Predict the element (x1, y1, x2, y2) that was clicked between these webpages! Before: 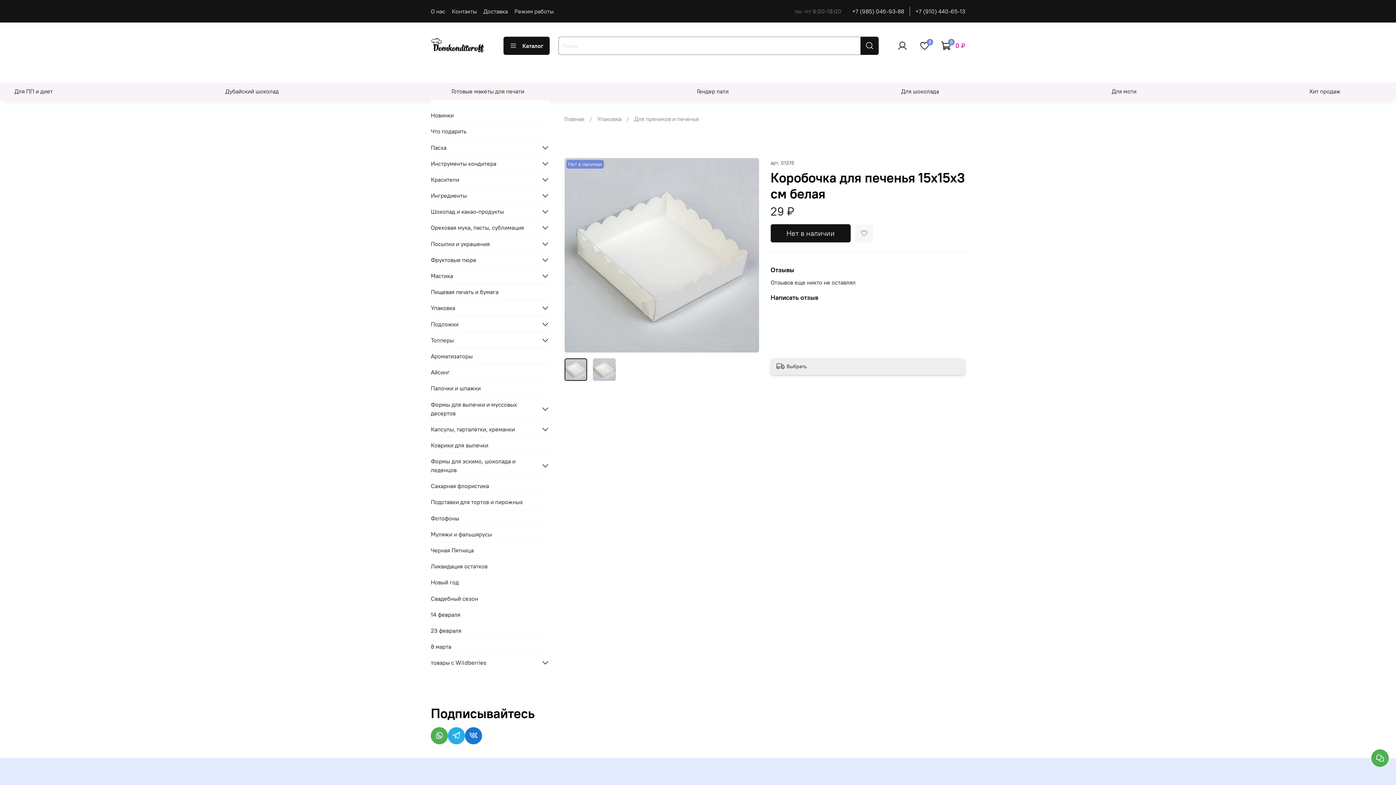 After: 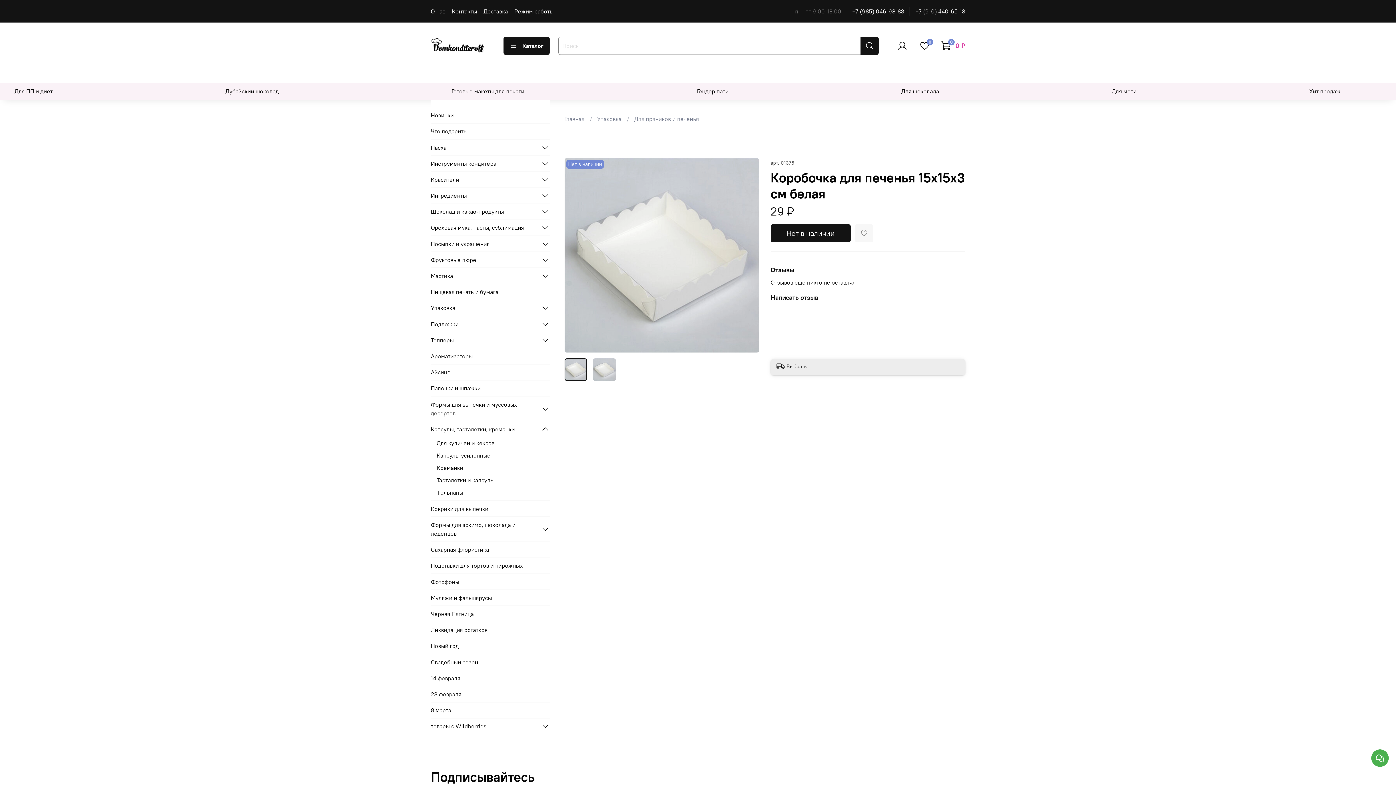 Action: bbox: (540, 424, 549, 433)